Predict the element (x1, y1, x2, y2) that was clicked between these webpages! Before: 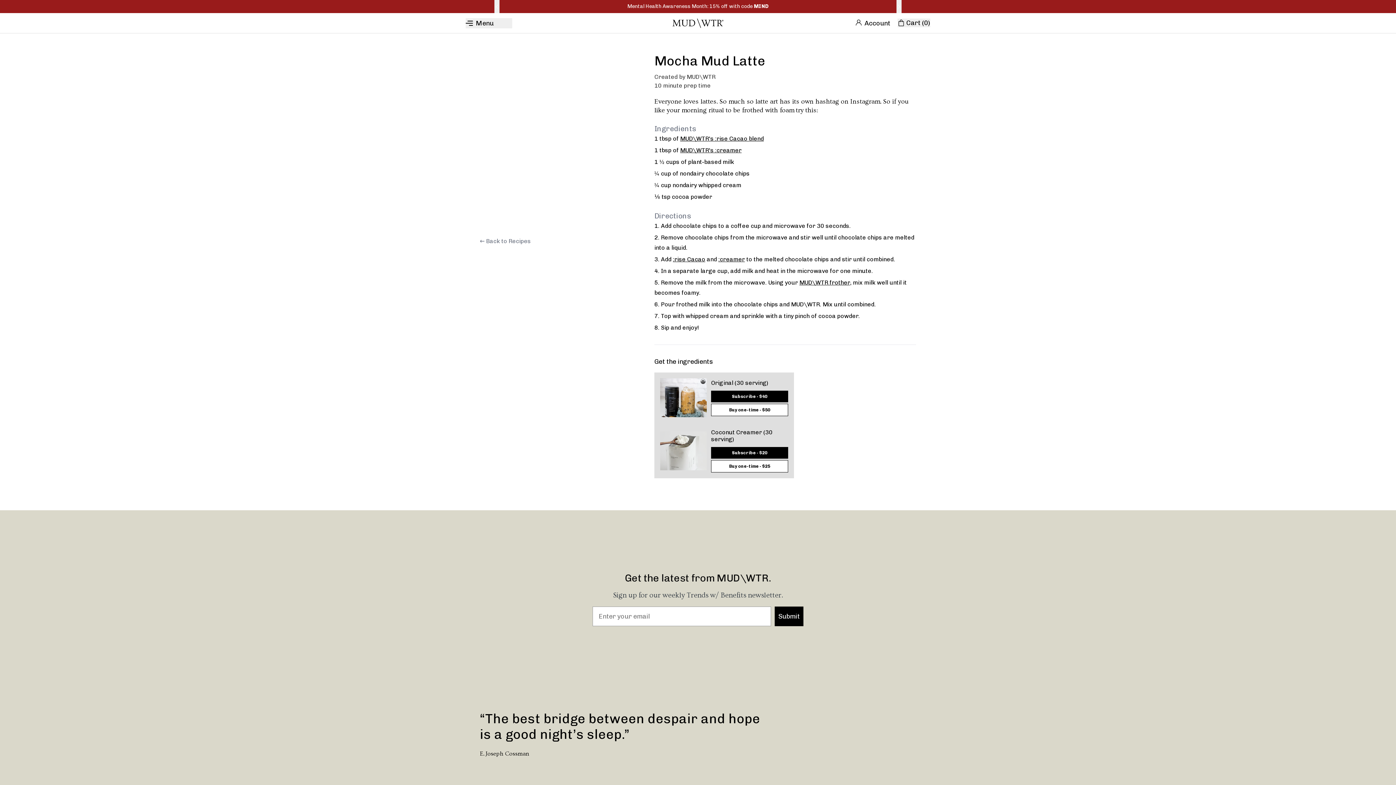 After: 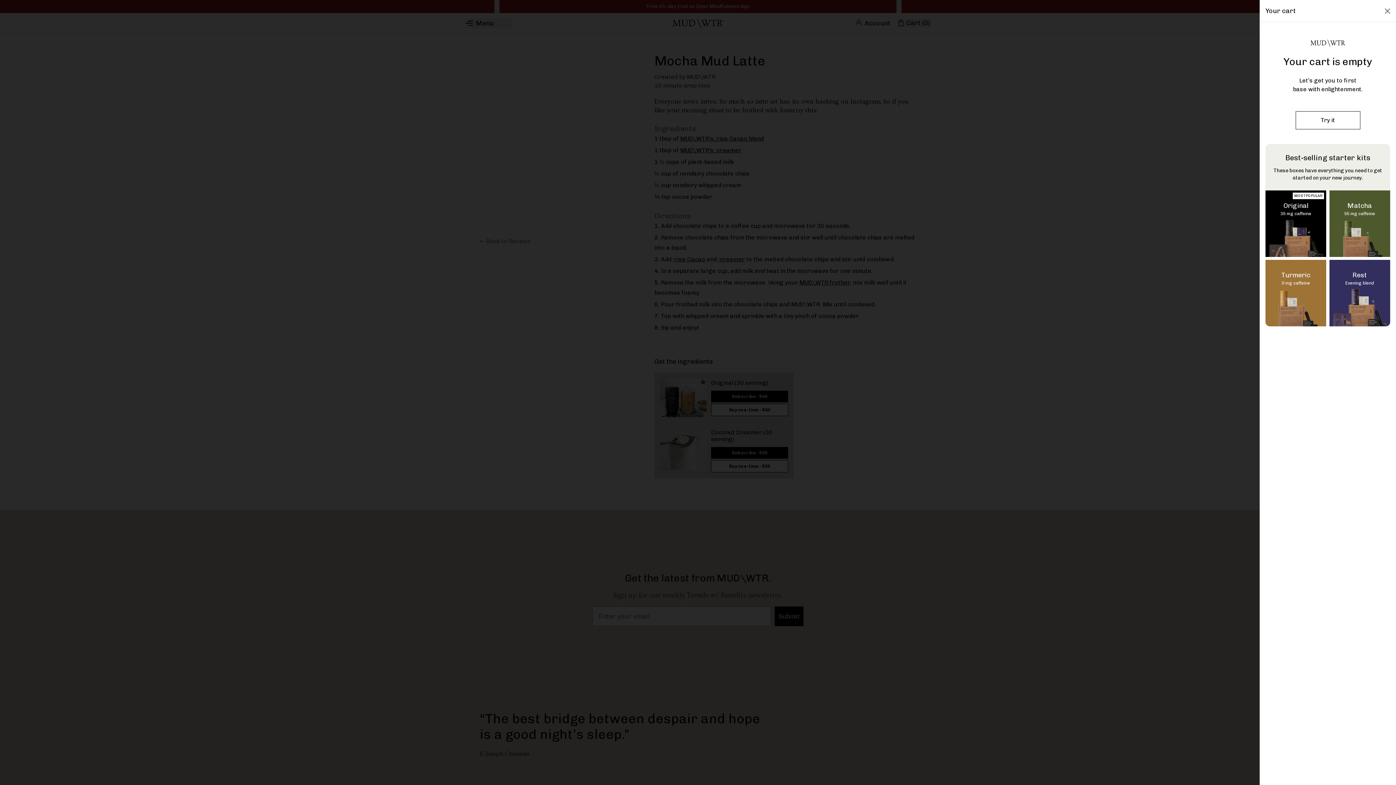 Action: label: Cart has 0 items. Press button to view cart bbox: (898, 18, 930, 27)